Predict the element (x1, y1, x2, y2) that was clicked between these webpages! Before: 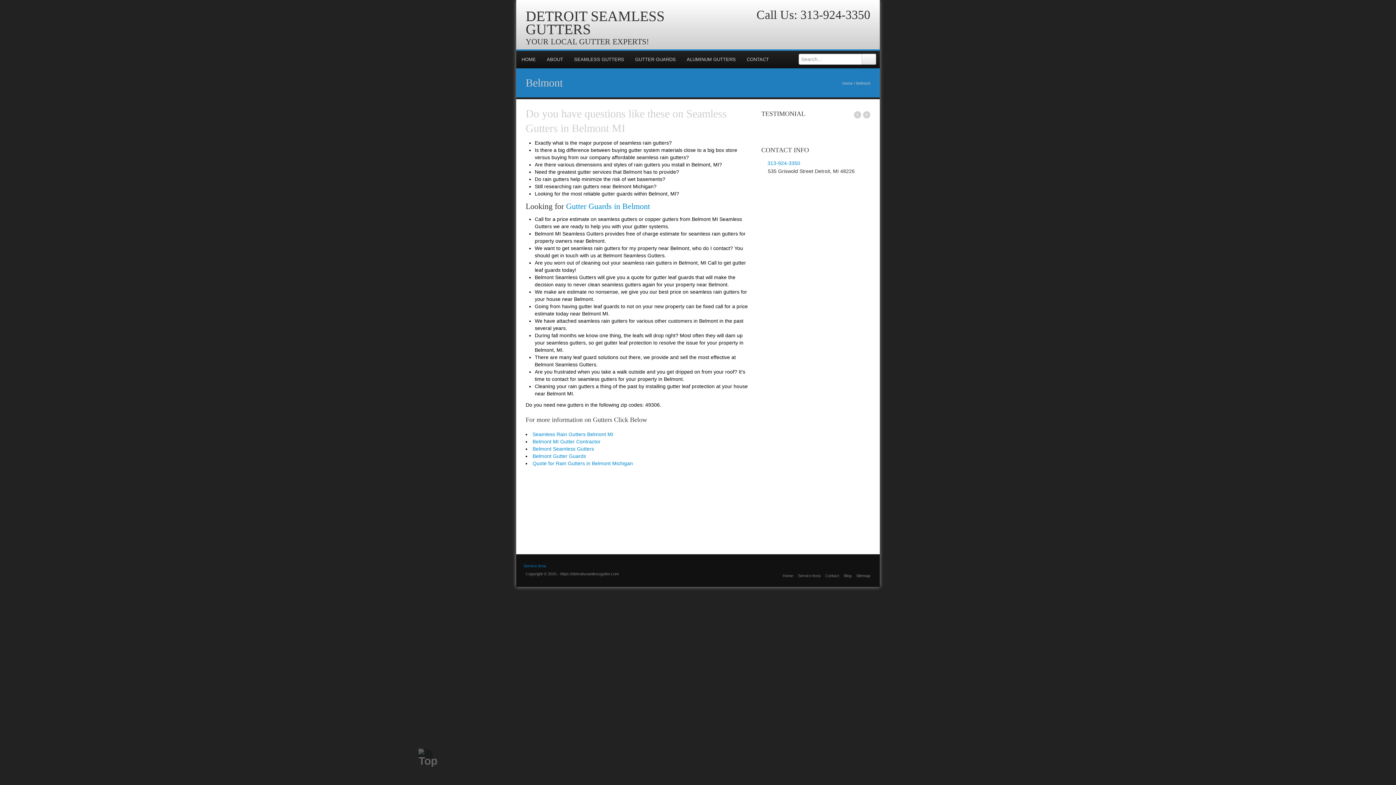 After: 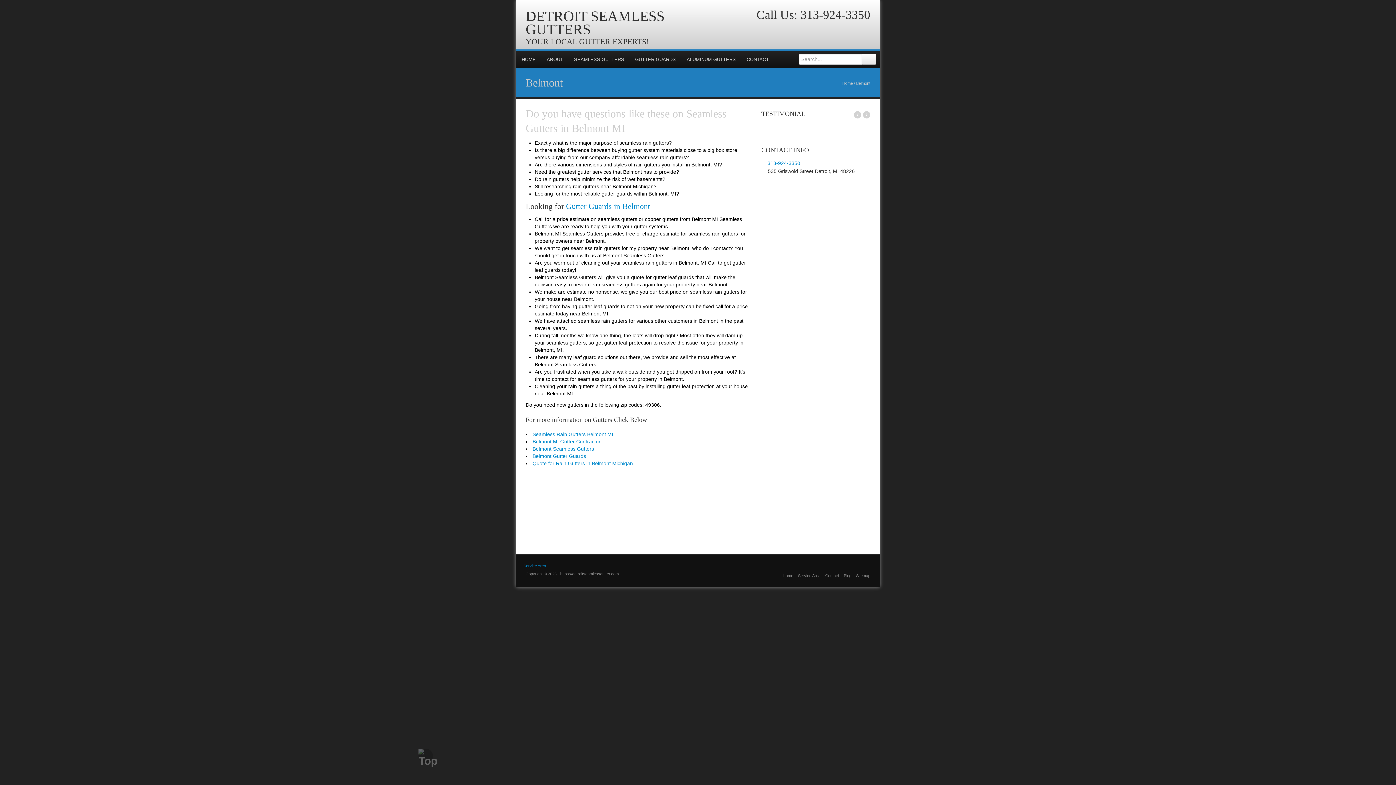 Action: bbox: (830, 22, 841, 34)